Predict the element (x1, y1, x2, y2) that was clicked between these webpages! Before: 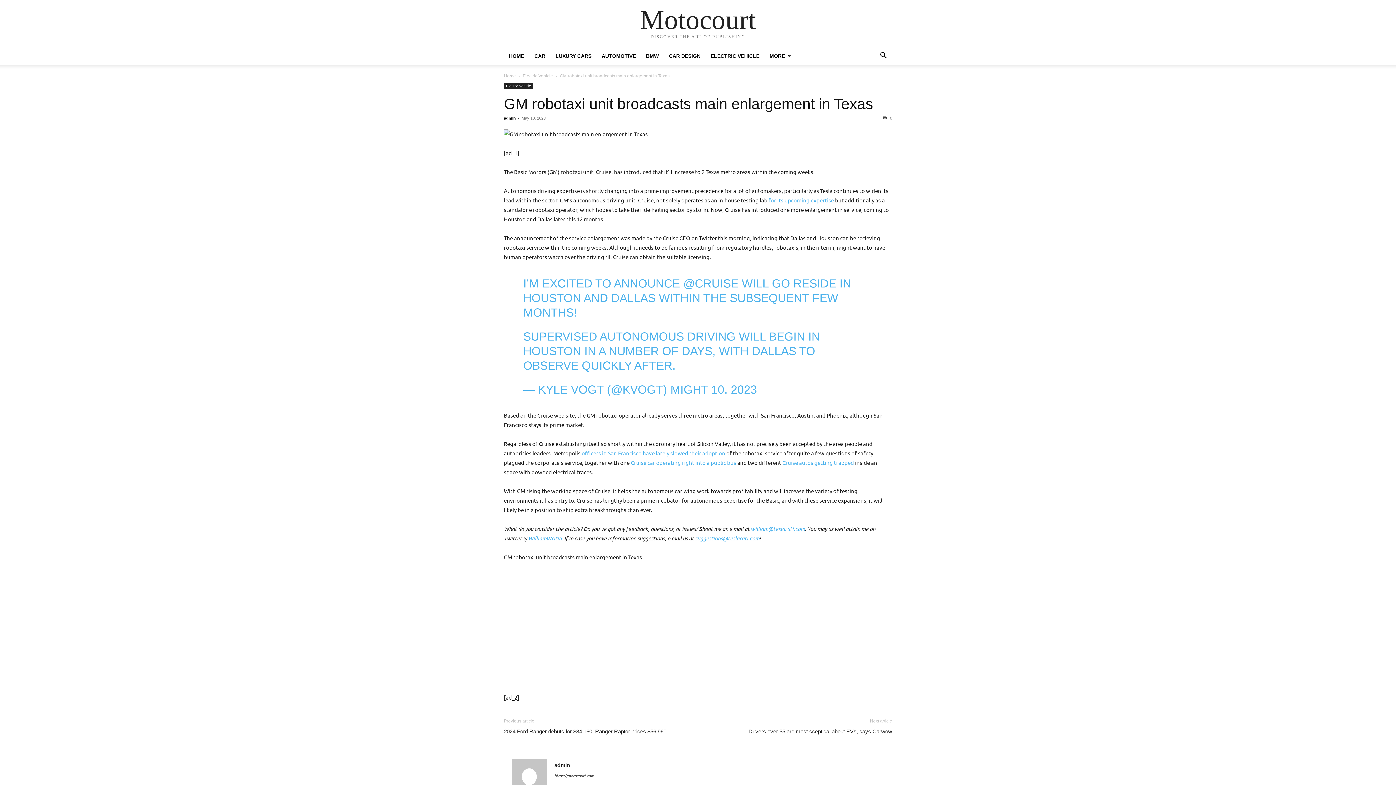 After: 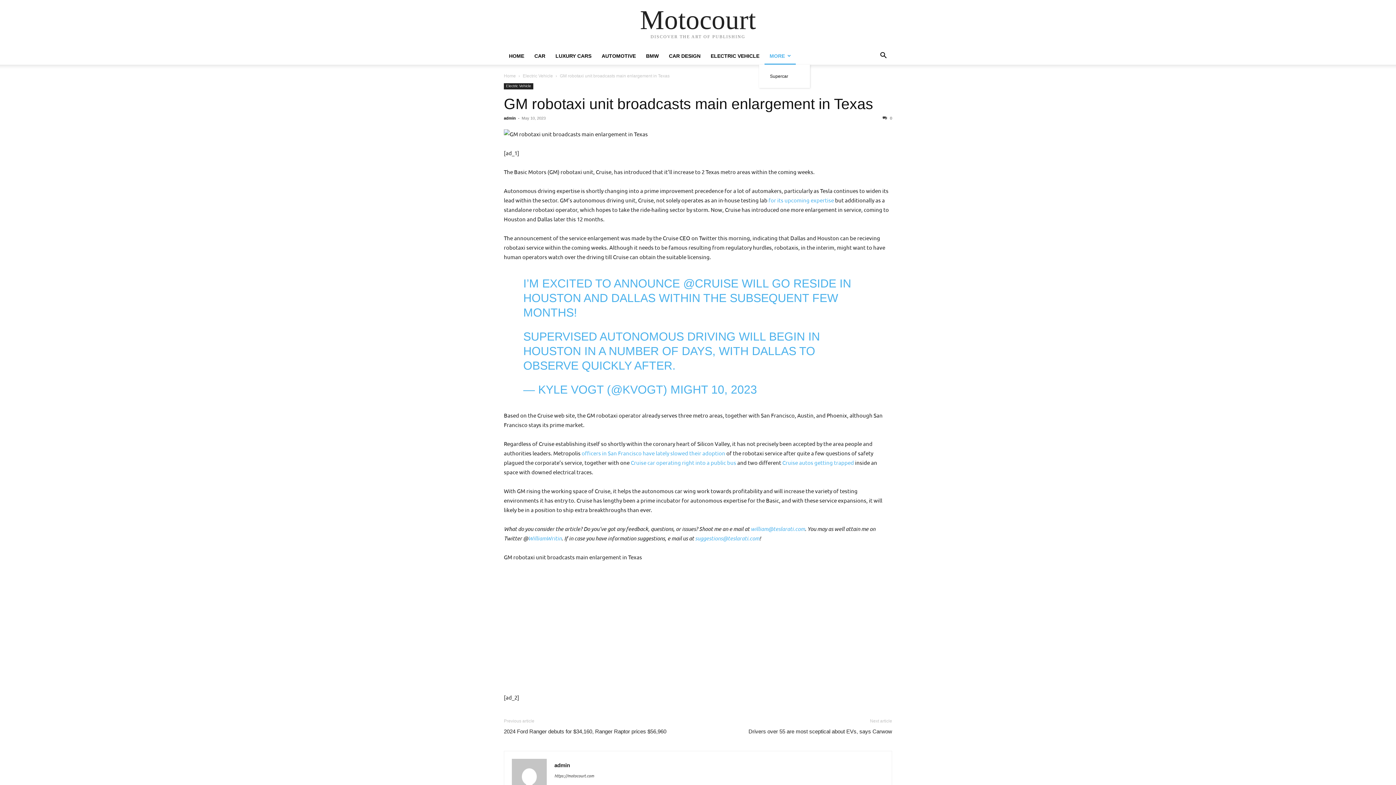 Action: bbox: (764, 53, 796, 58) label: MORE